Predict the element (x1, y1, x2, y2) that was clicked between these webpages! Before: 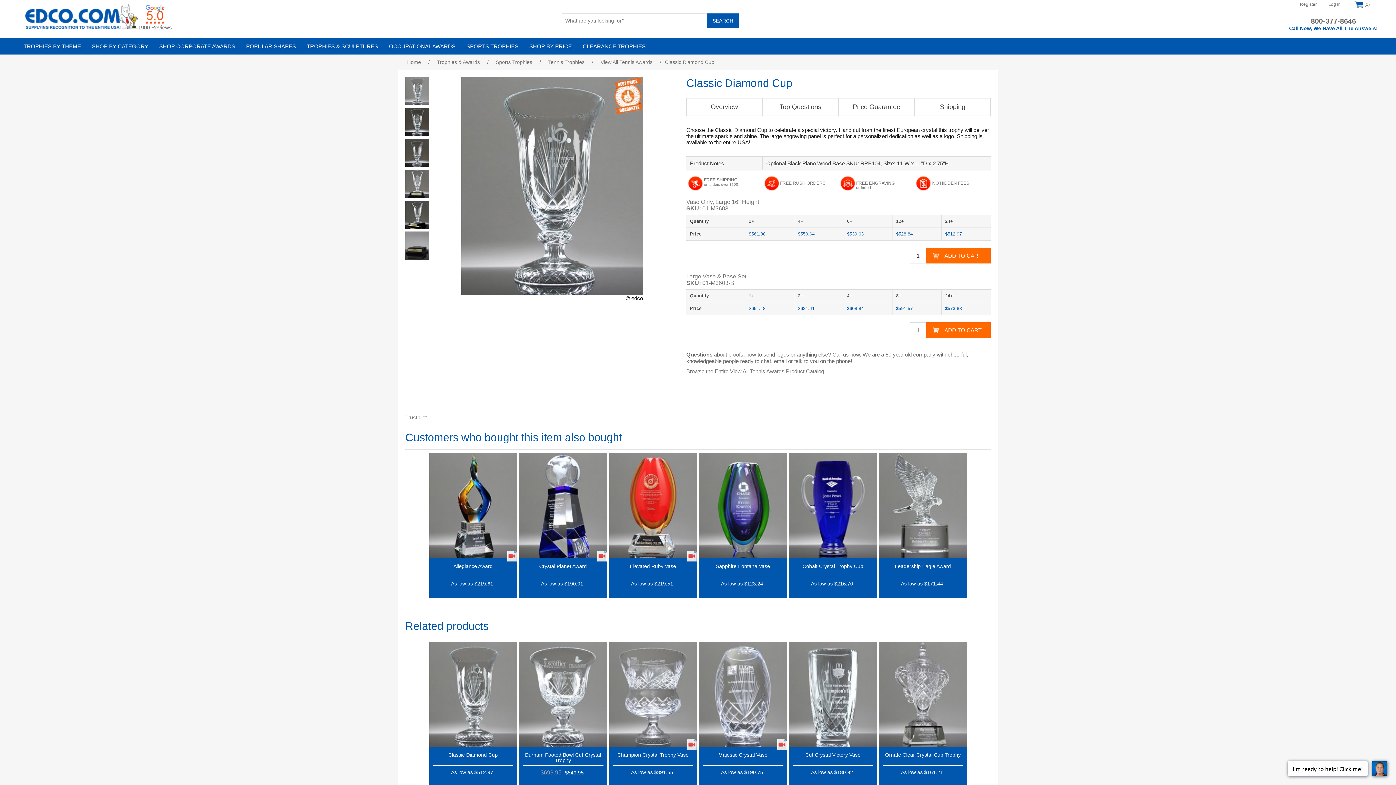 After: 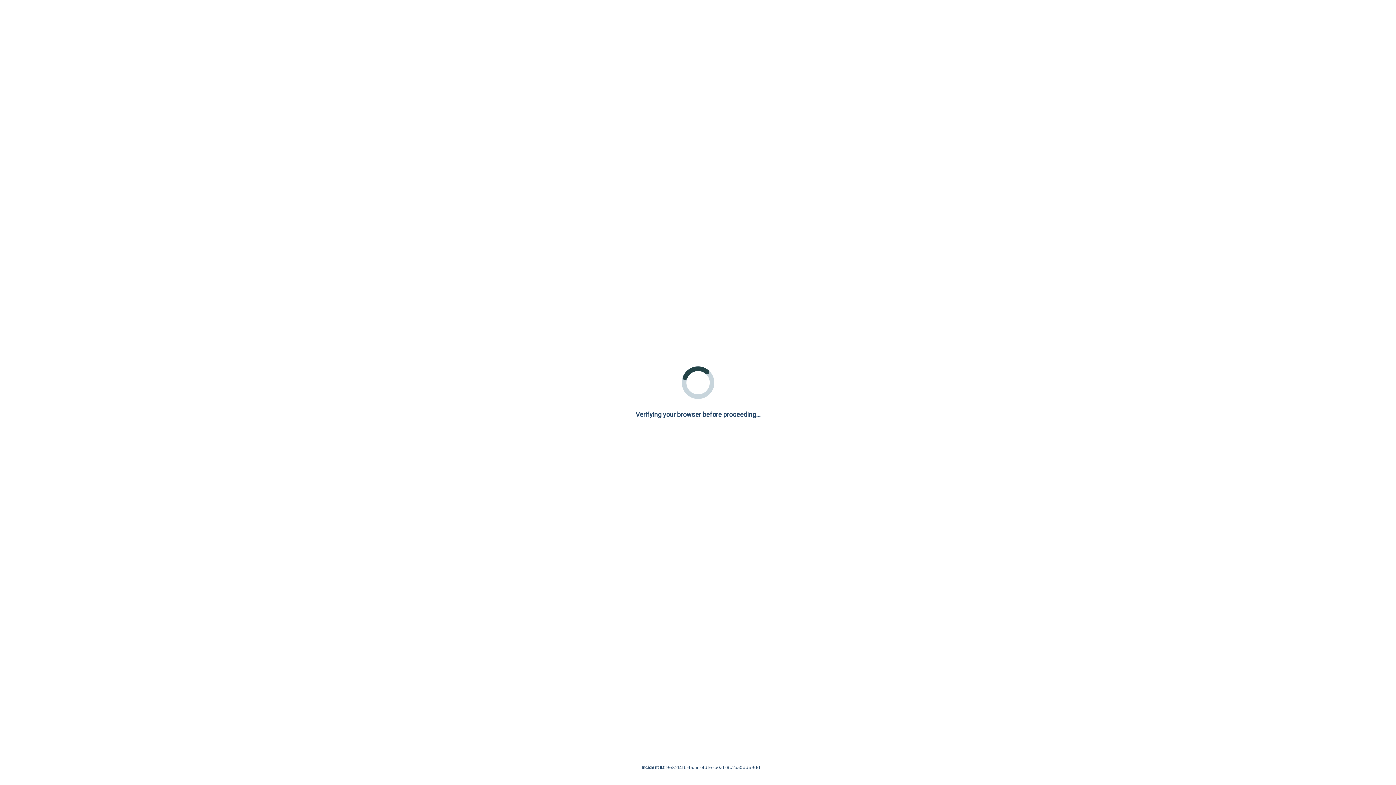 Action: bbox: (494, 56, 534, 68) label: Sports Trophies